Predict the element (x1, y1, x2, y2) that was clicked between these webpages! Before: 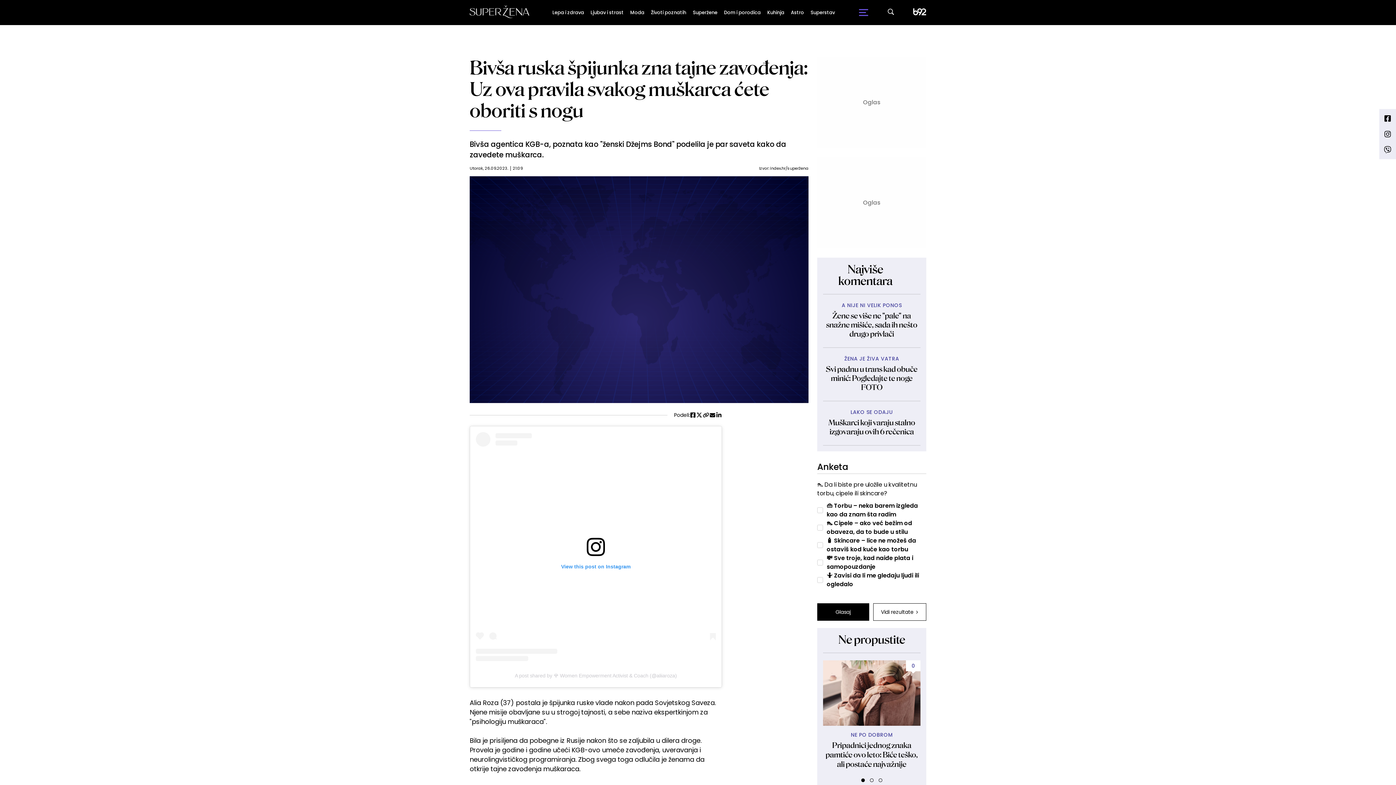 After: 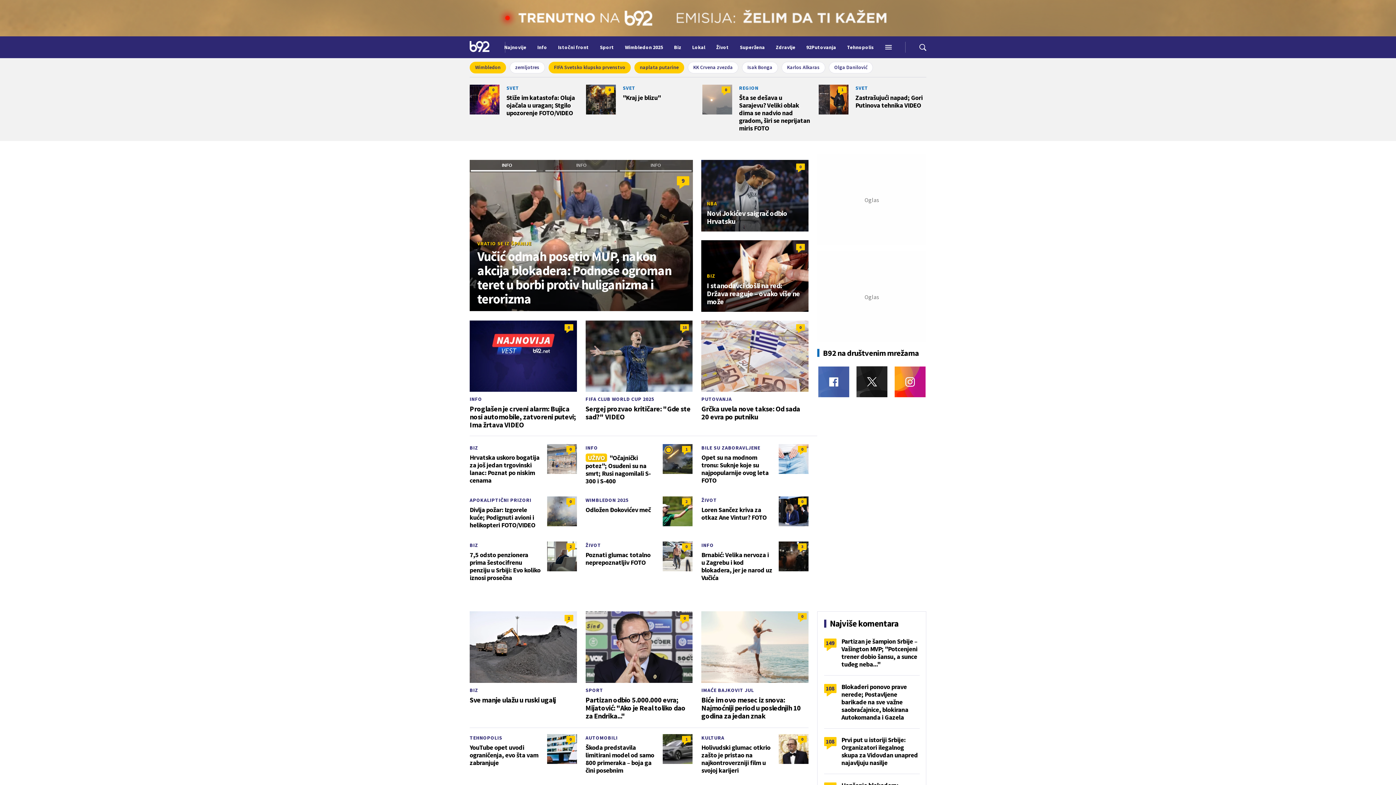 Action: bbox: (913, 8, 926, 16)